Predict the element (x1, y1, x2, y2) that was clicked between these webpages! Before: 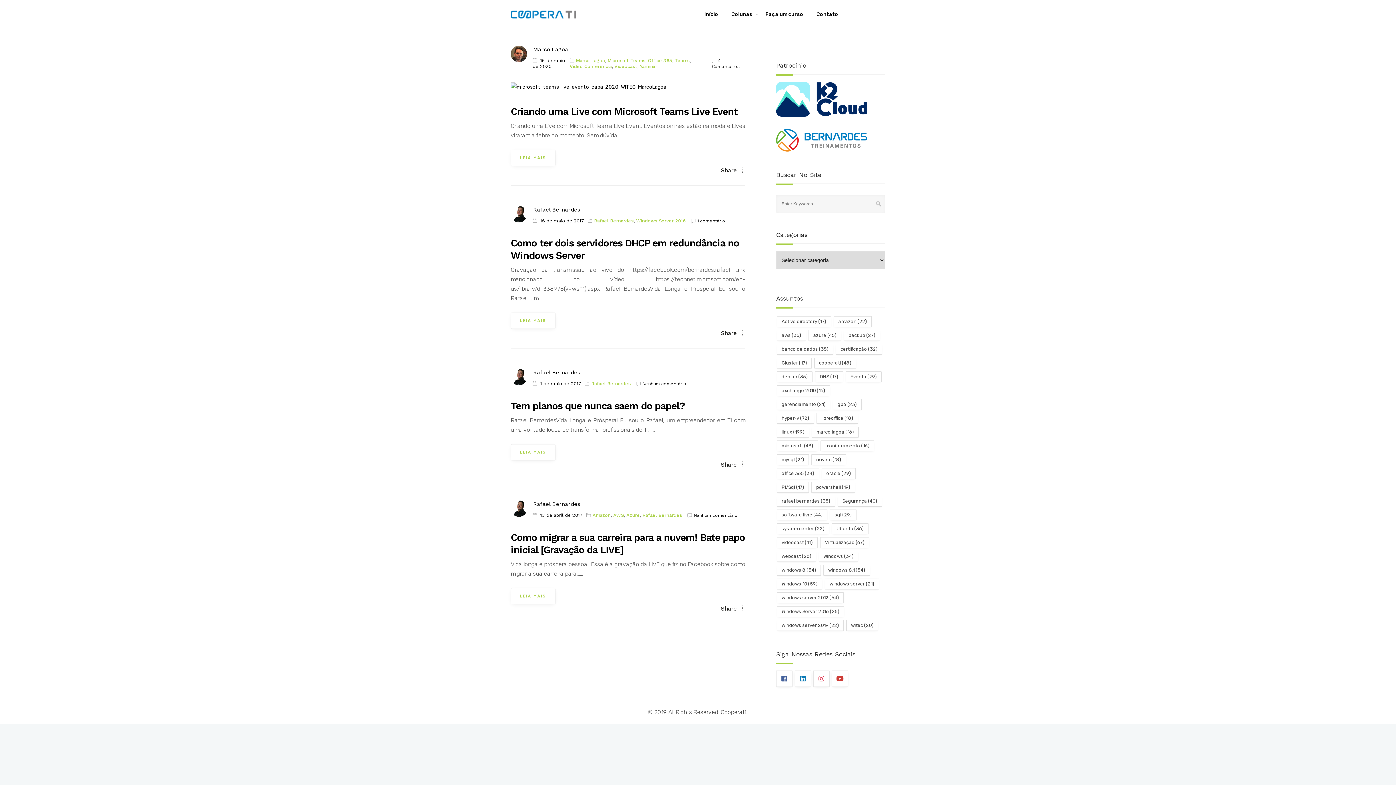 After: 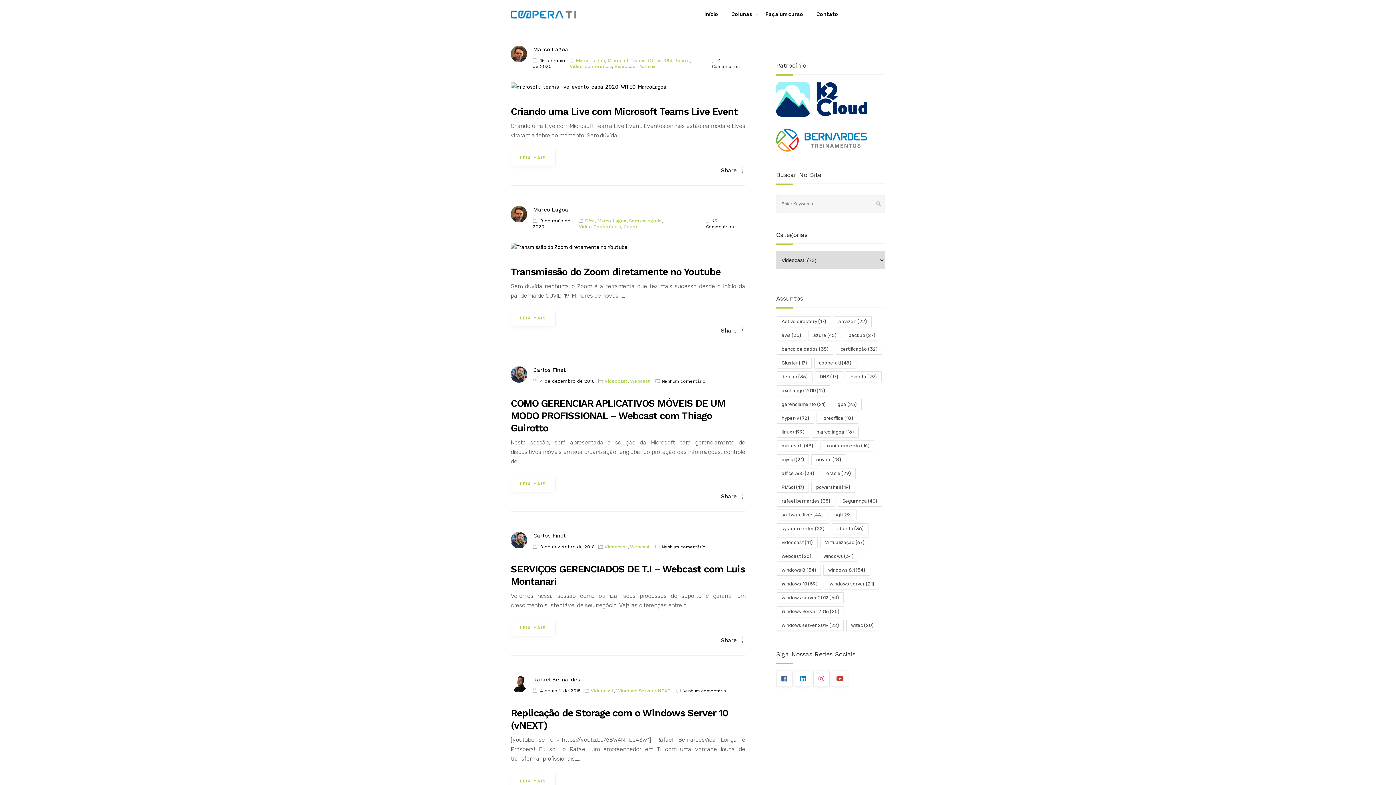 Action: bbox: (614, 63, 637, 69) label: Videocast